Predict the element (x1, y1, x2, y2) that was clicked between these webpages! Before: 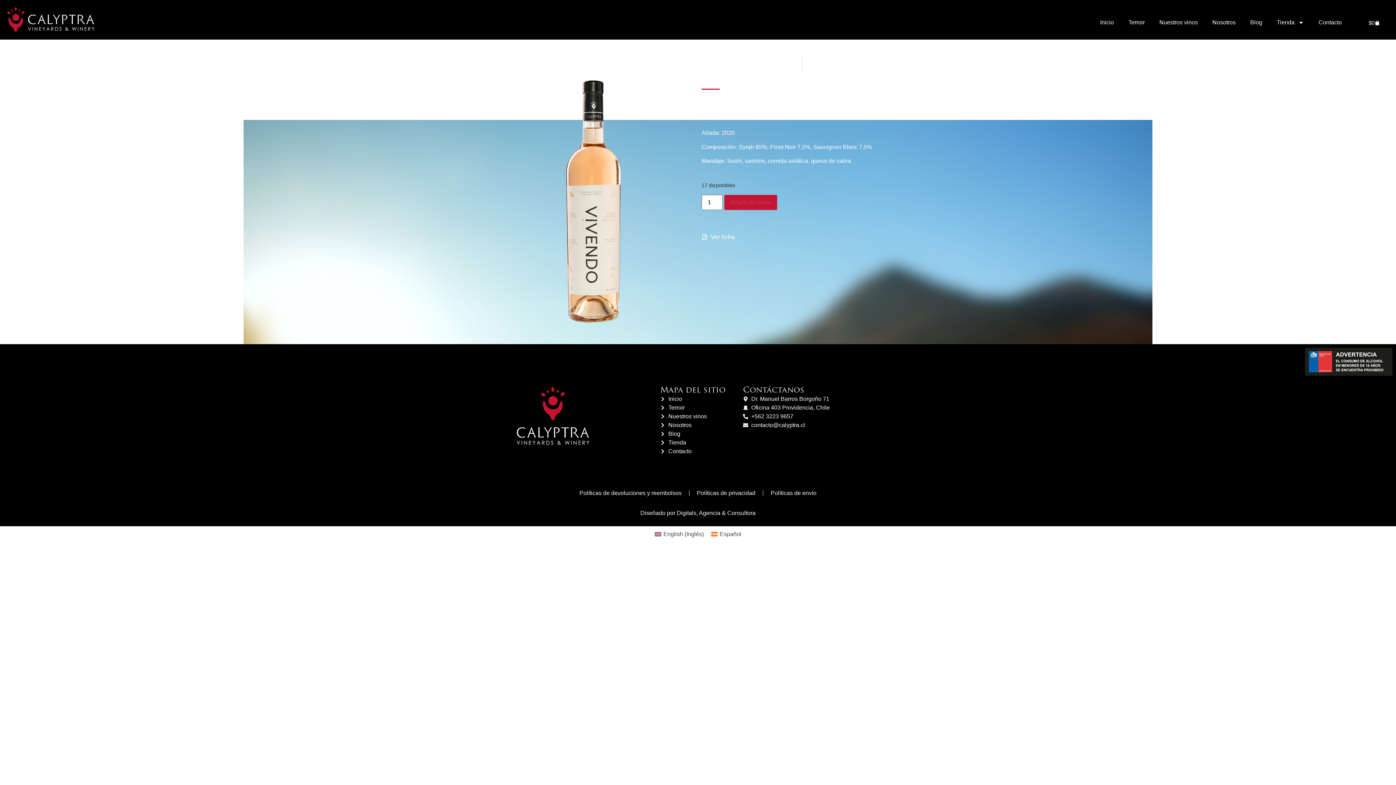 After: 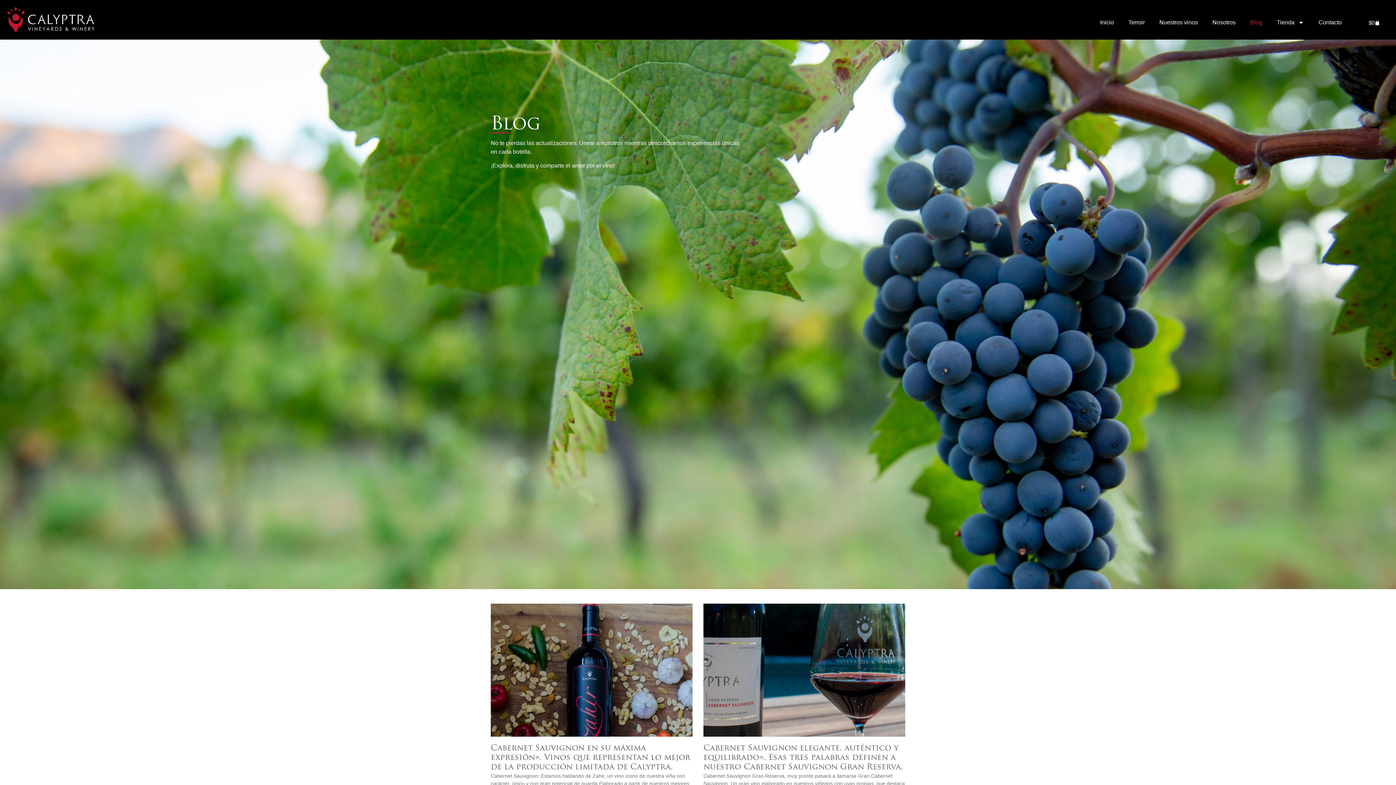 Action: label: Blog bbox: (1243, 14, 1269, 30)